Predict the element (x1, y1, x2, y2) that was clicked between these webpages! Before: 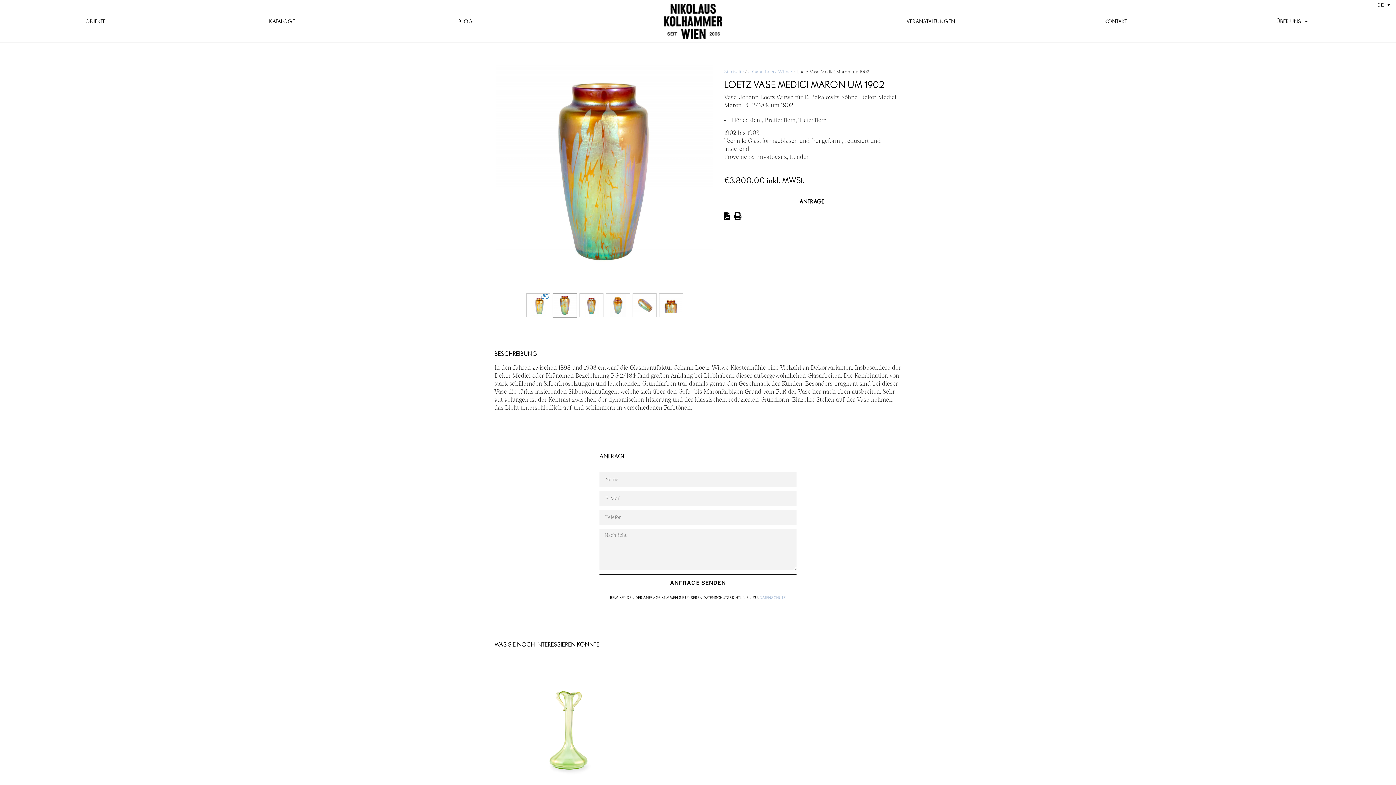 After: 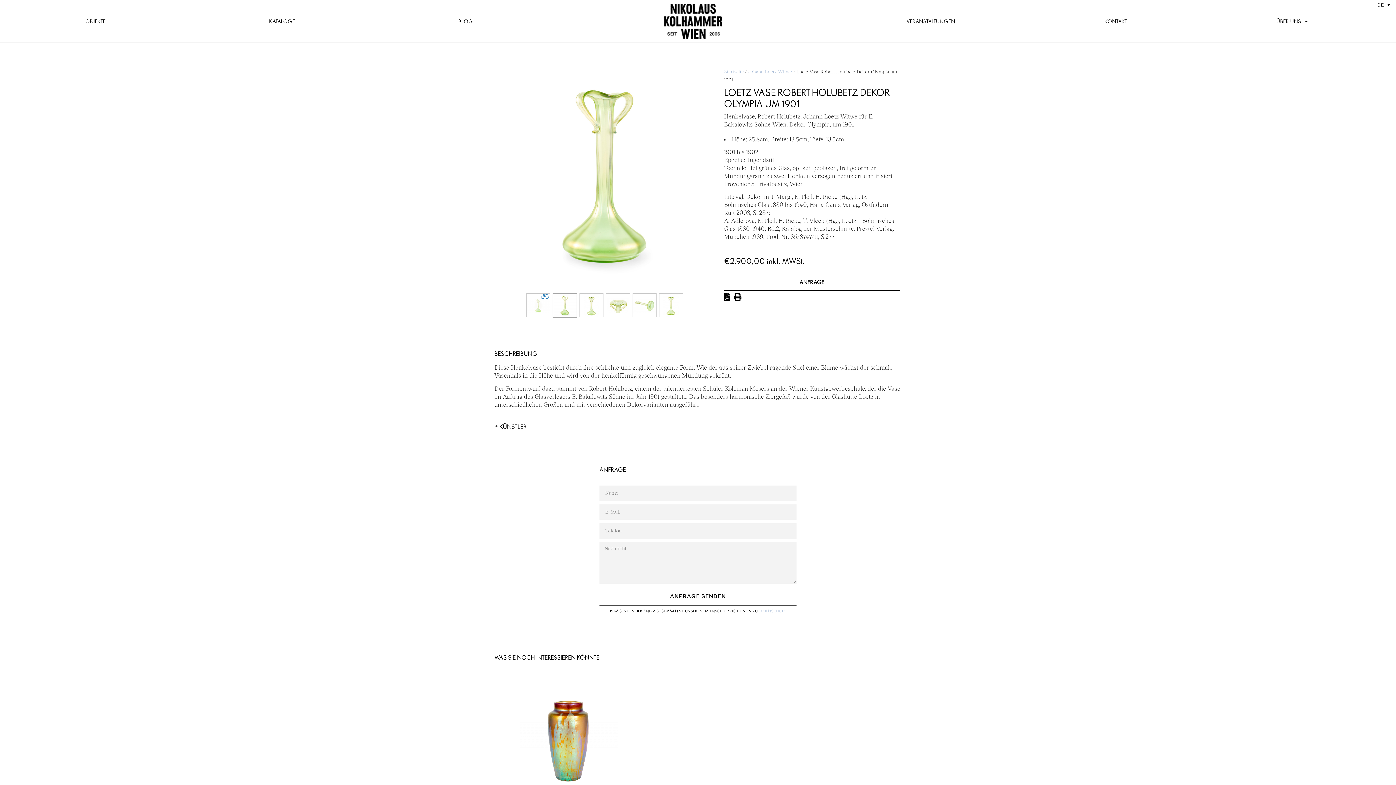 Action: bbox: (517, 678, 619, 800) label: Loetz Vase Robert Holubetz Dekor Olympia um 1901